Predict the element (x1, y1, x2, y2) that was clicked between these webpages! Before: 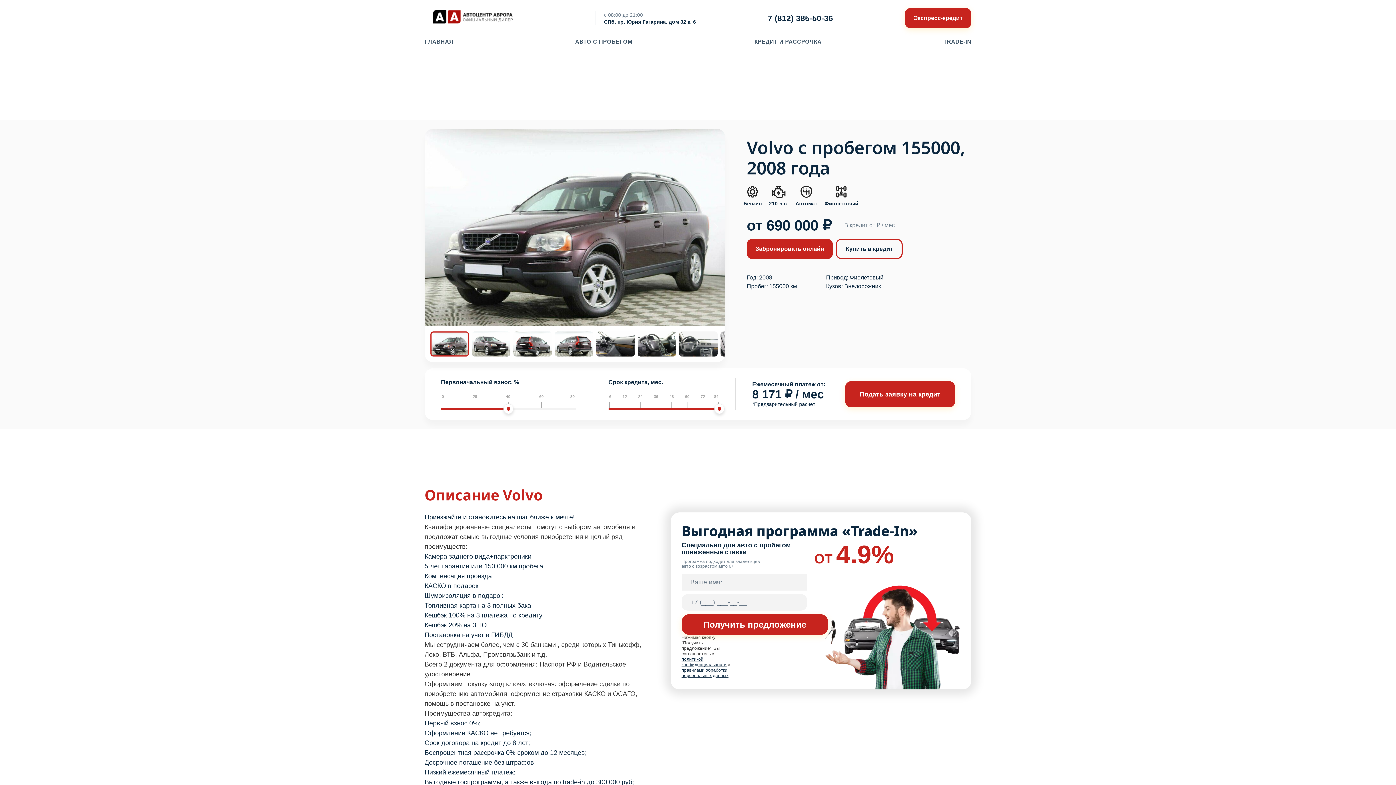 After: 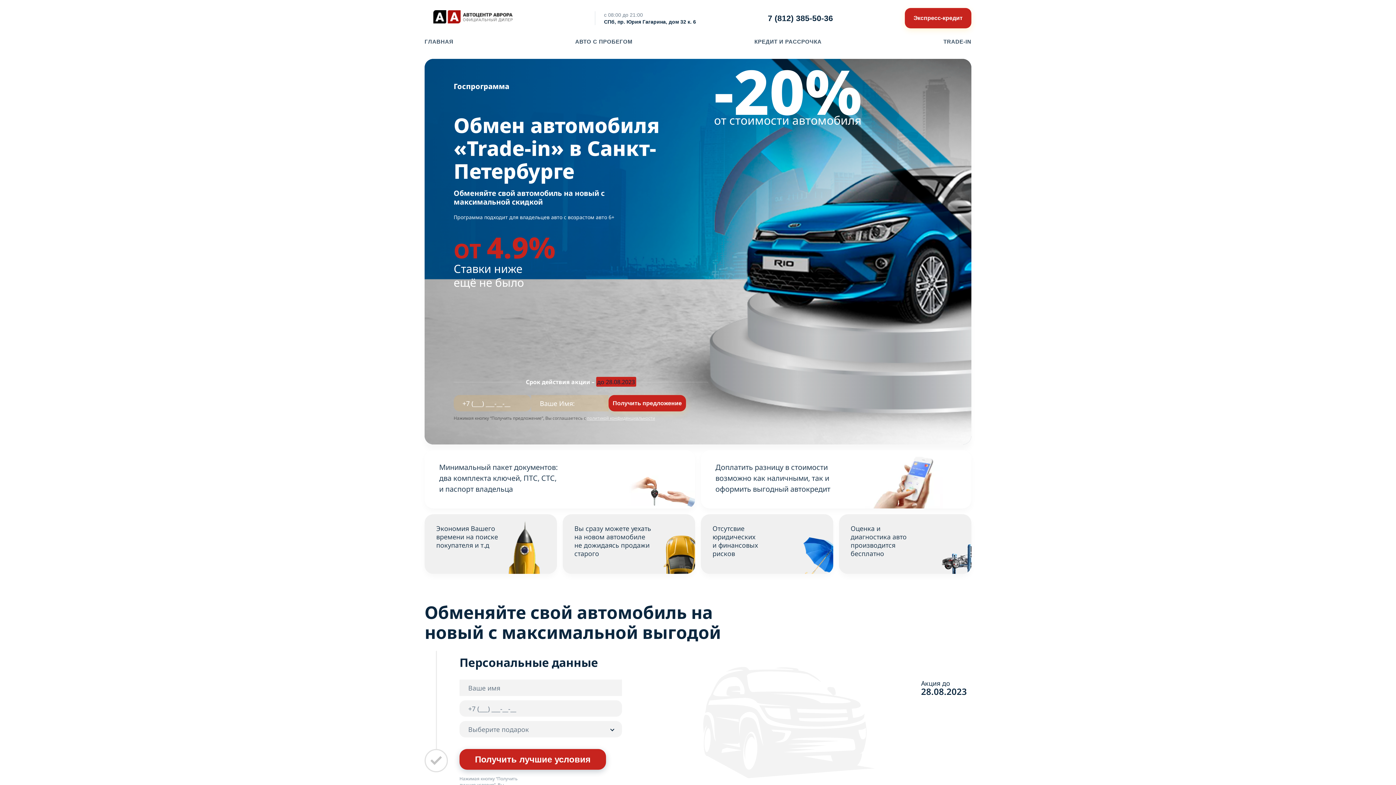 Action: bbox: (943, 36, 971, 47) label: TRADE-IN